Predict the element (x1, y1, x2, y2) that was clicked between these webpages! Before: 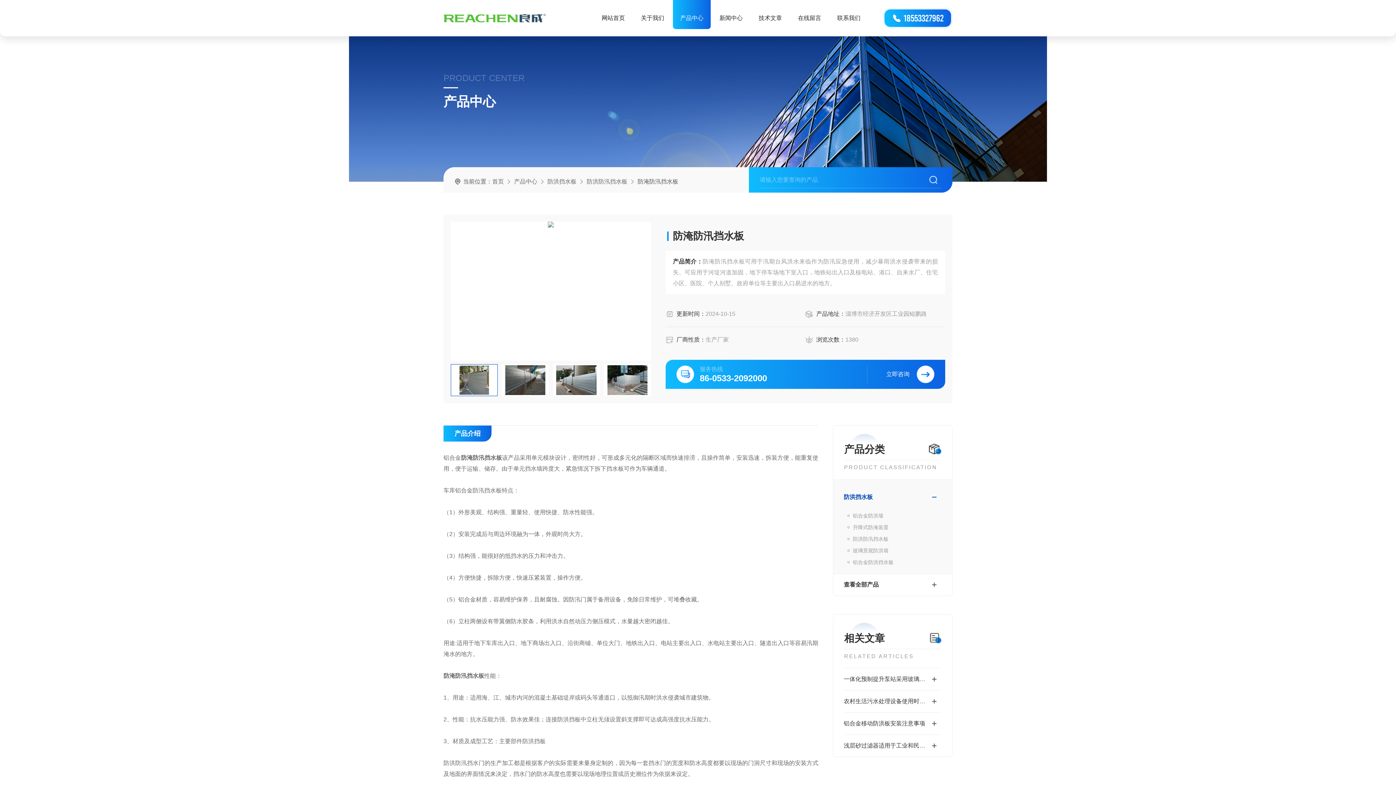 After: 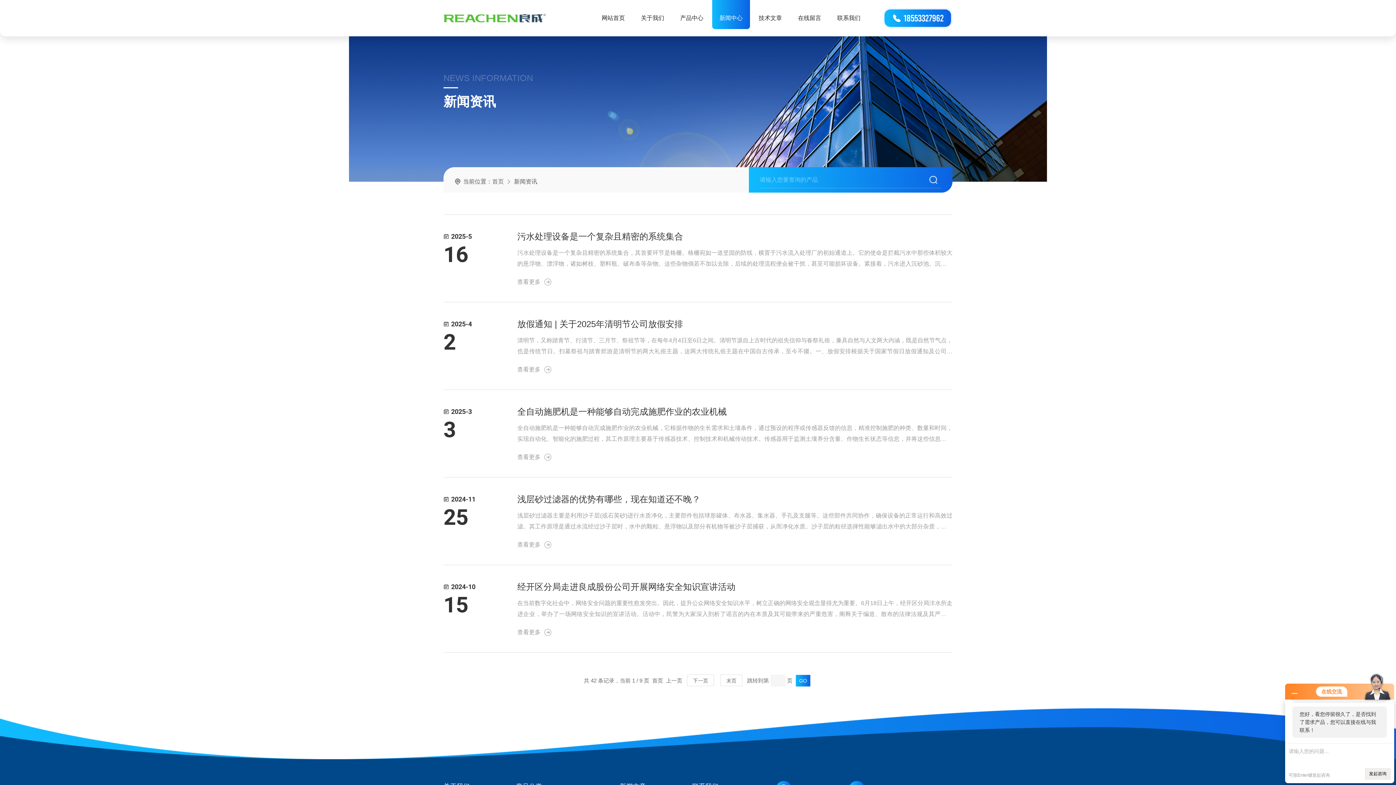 Action: bbox: (712, 0, 750, 29) label: 新闻中心